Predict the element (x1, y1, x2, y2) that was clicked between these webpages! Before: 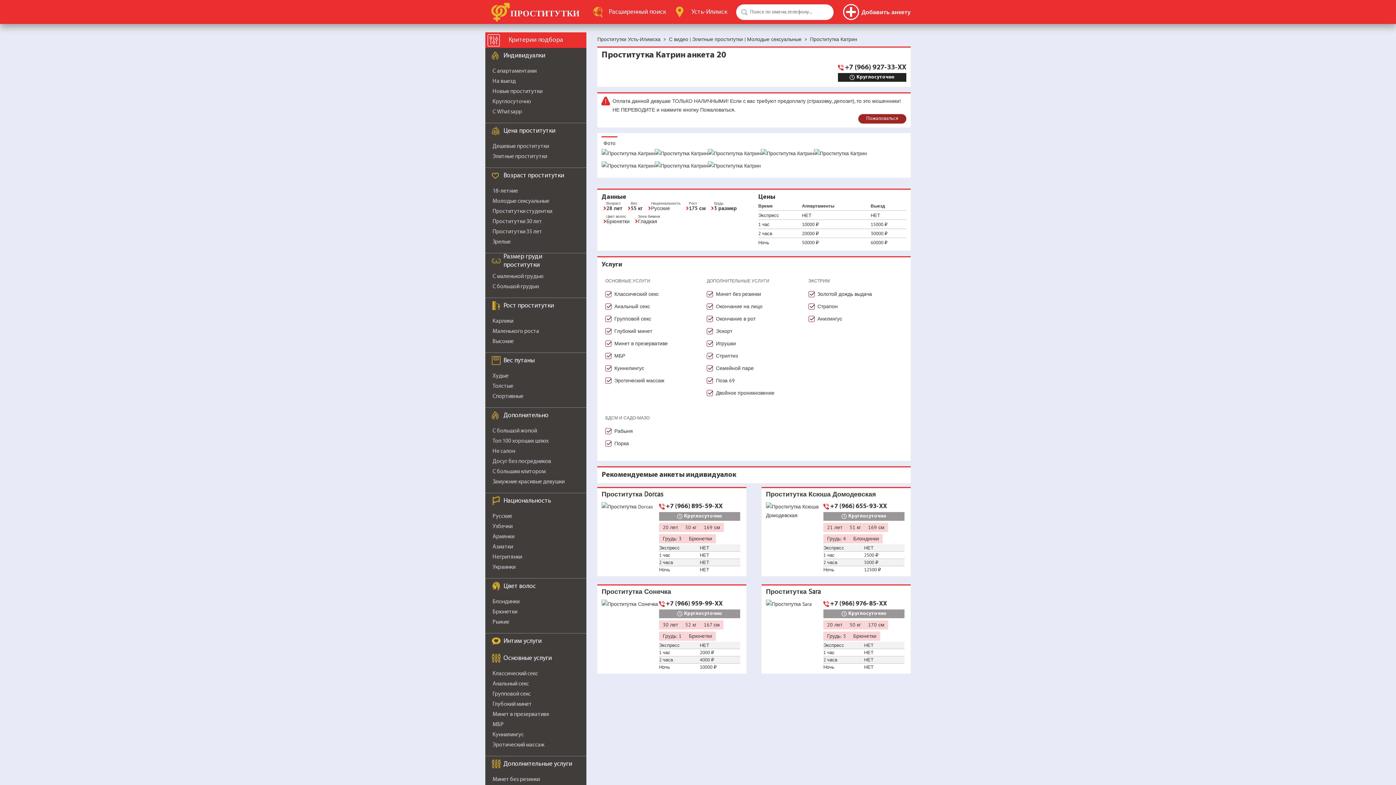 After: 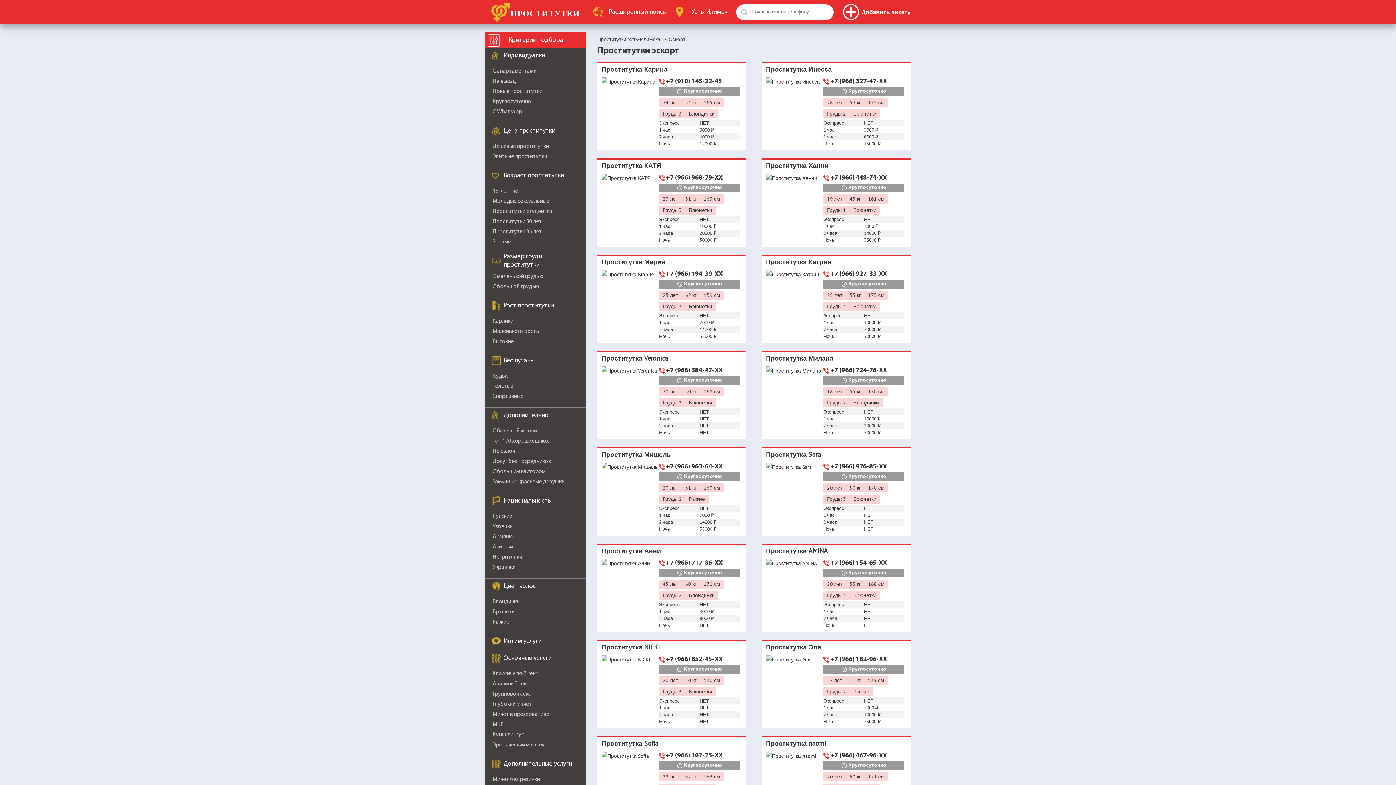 Action: bbox: (716, 328, 732, 334) label: Эскорт